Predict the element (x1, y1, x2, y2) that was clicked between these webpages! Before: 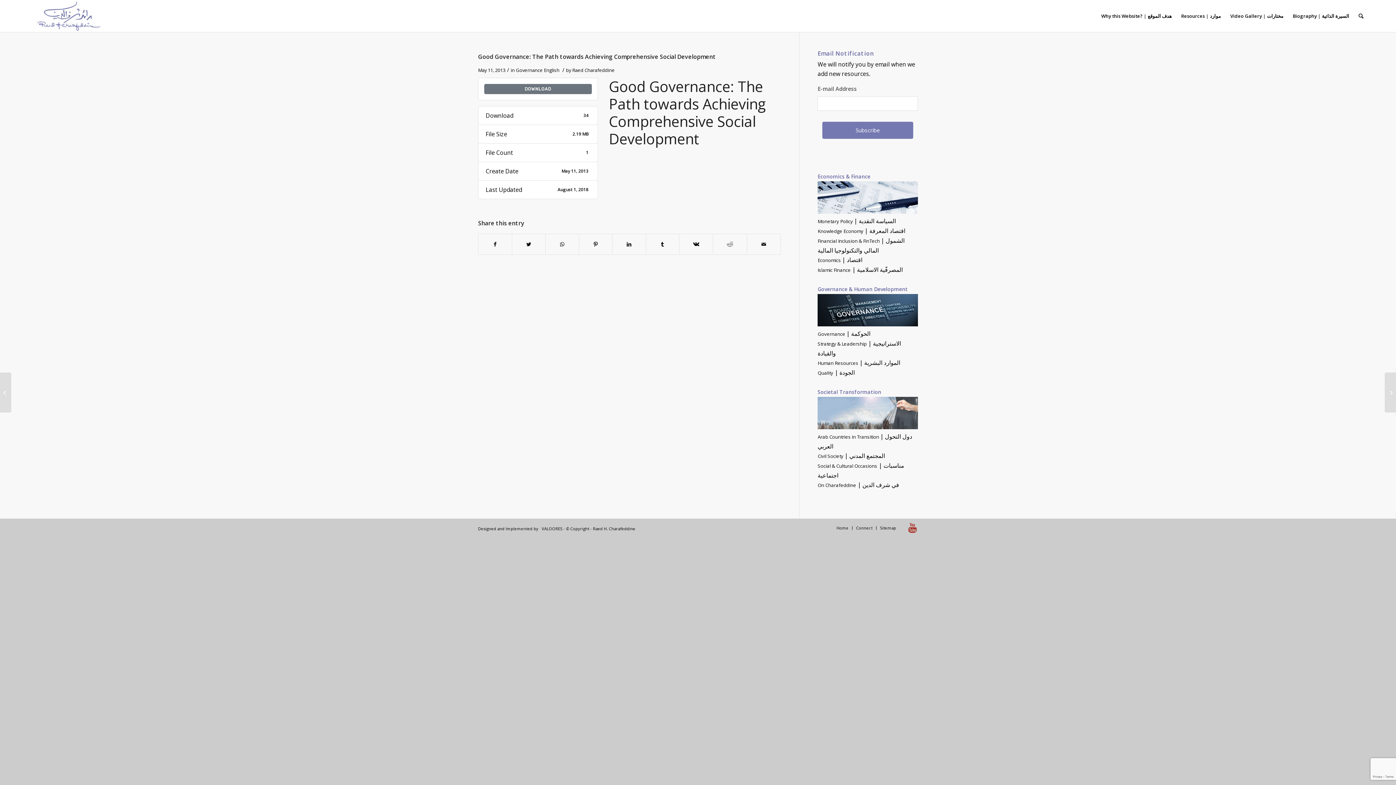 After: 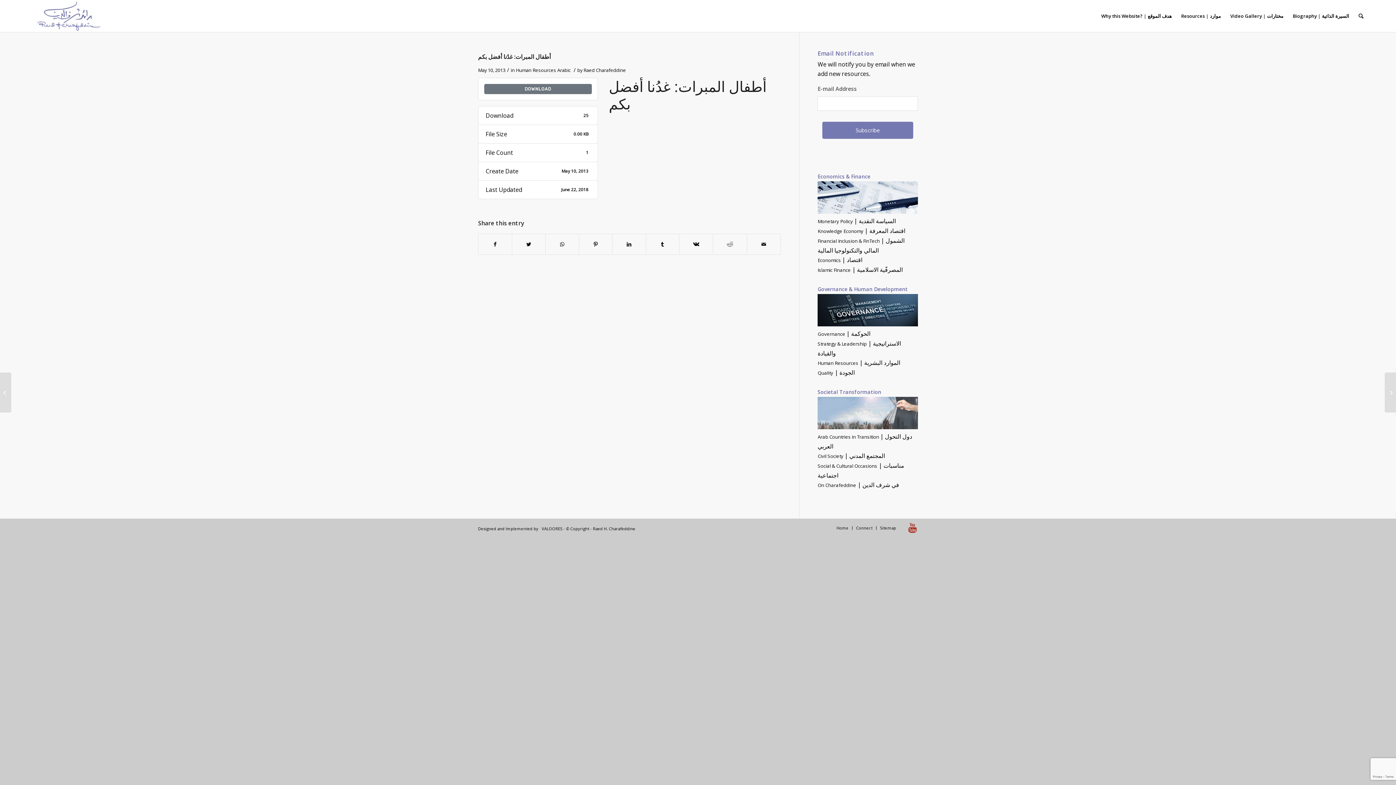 Action: bbox: (0, 372, 11, 412) label: أطفال المبرات: غدُنا أفضل بكم